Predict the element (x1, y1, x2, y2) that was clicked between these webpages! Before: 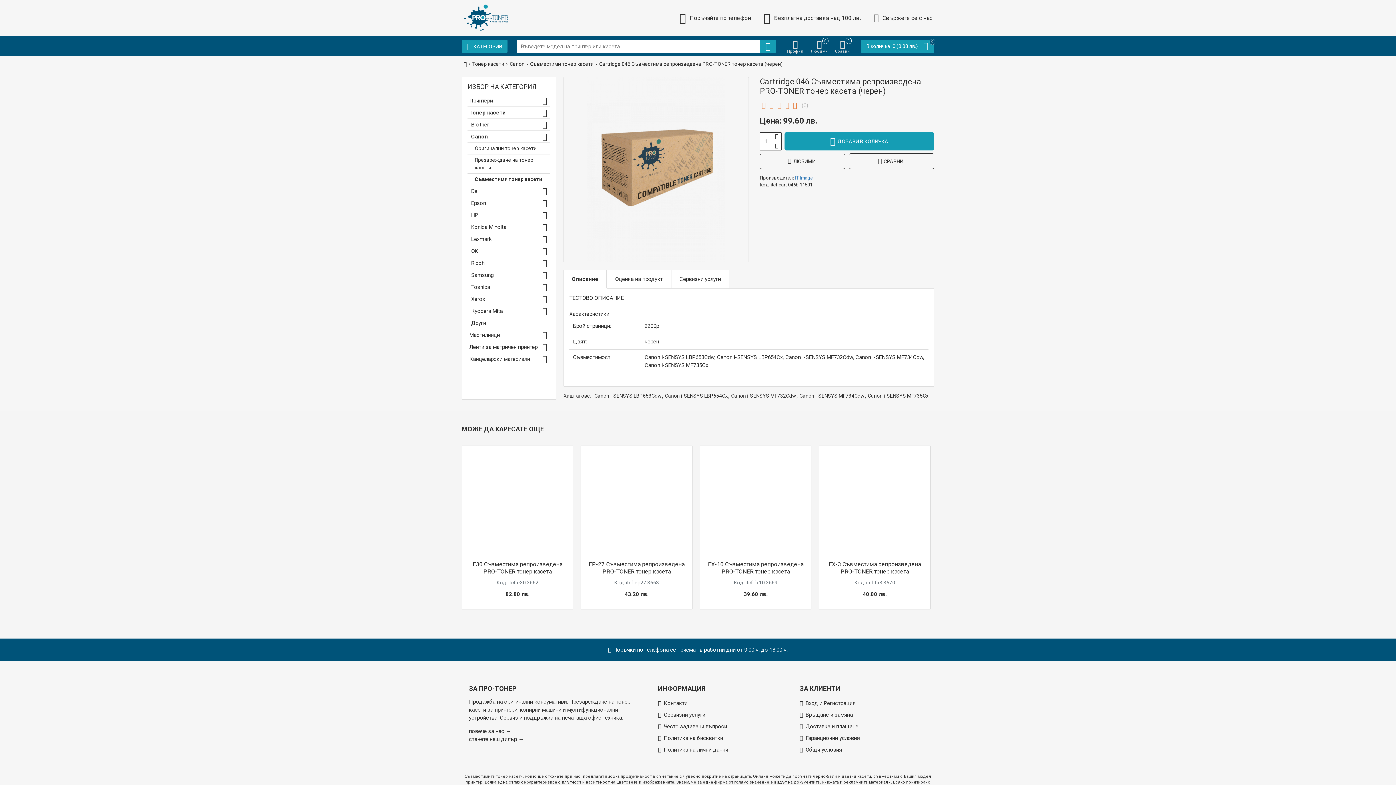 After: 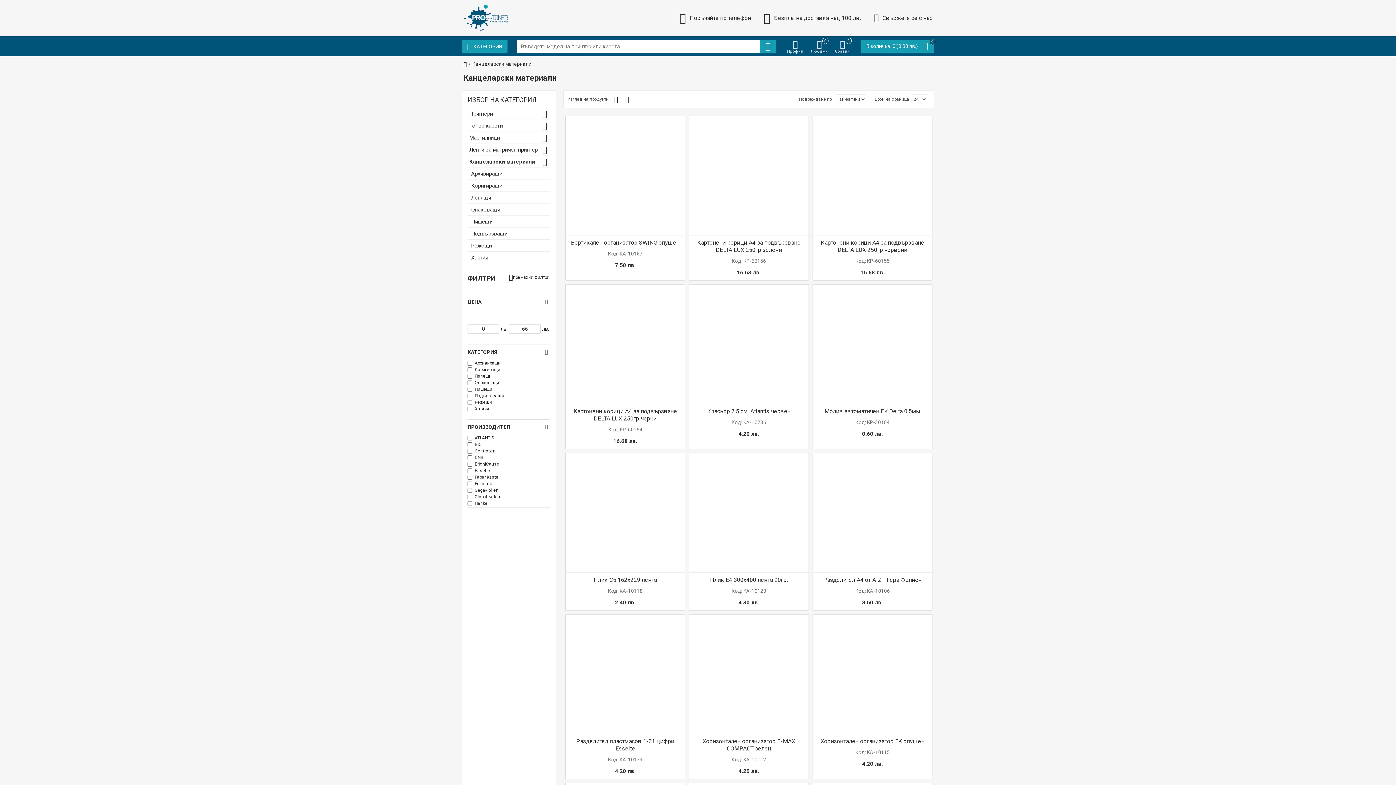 Action: bbox: (467, 353, 550, 365) label: Канцеларски материали